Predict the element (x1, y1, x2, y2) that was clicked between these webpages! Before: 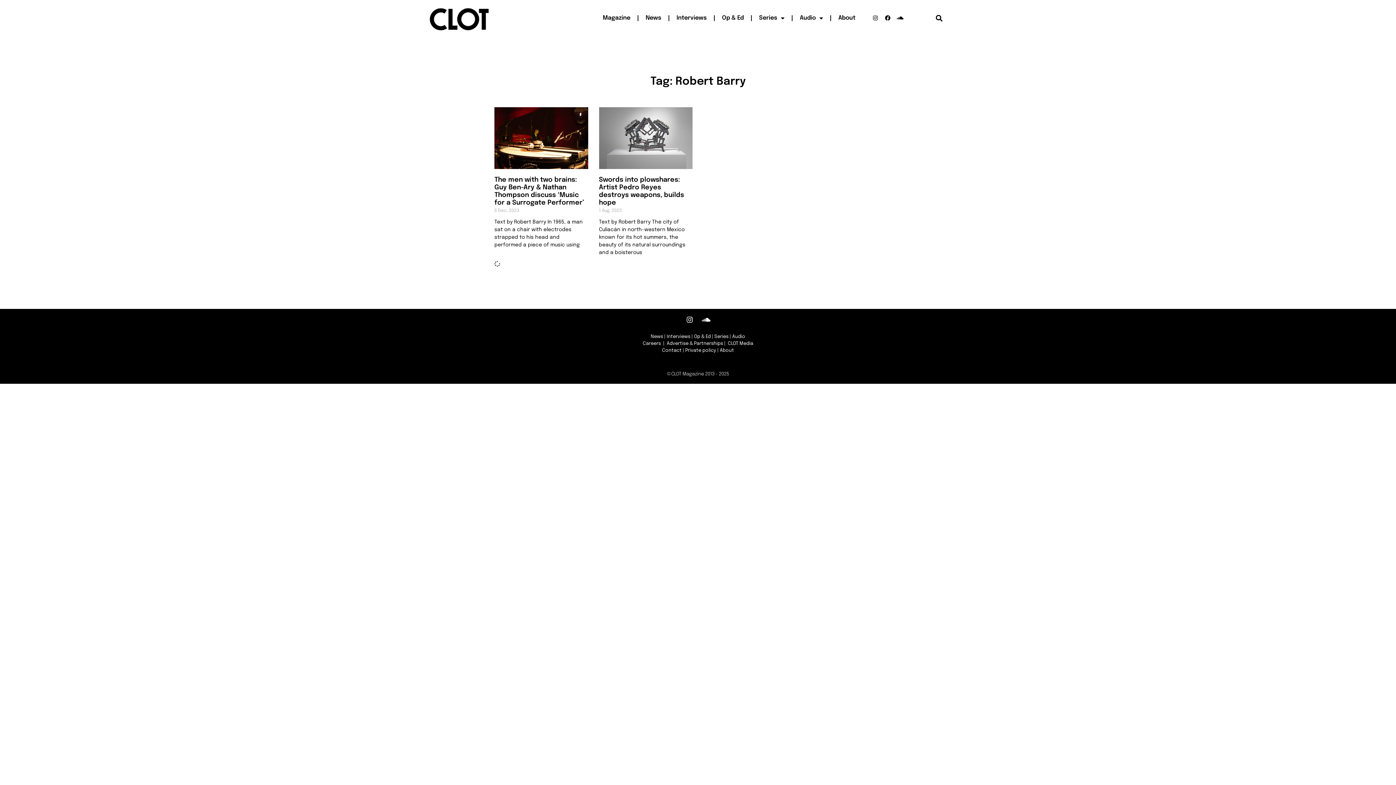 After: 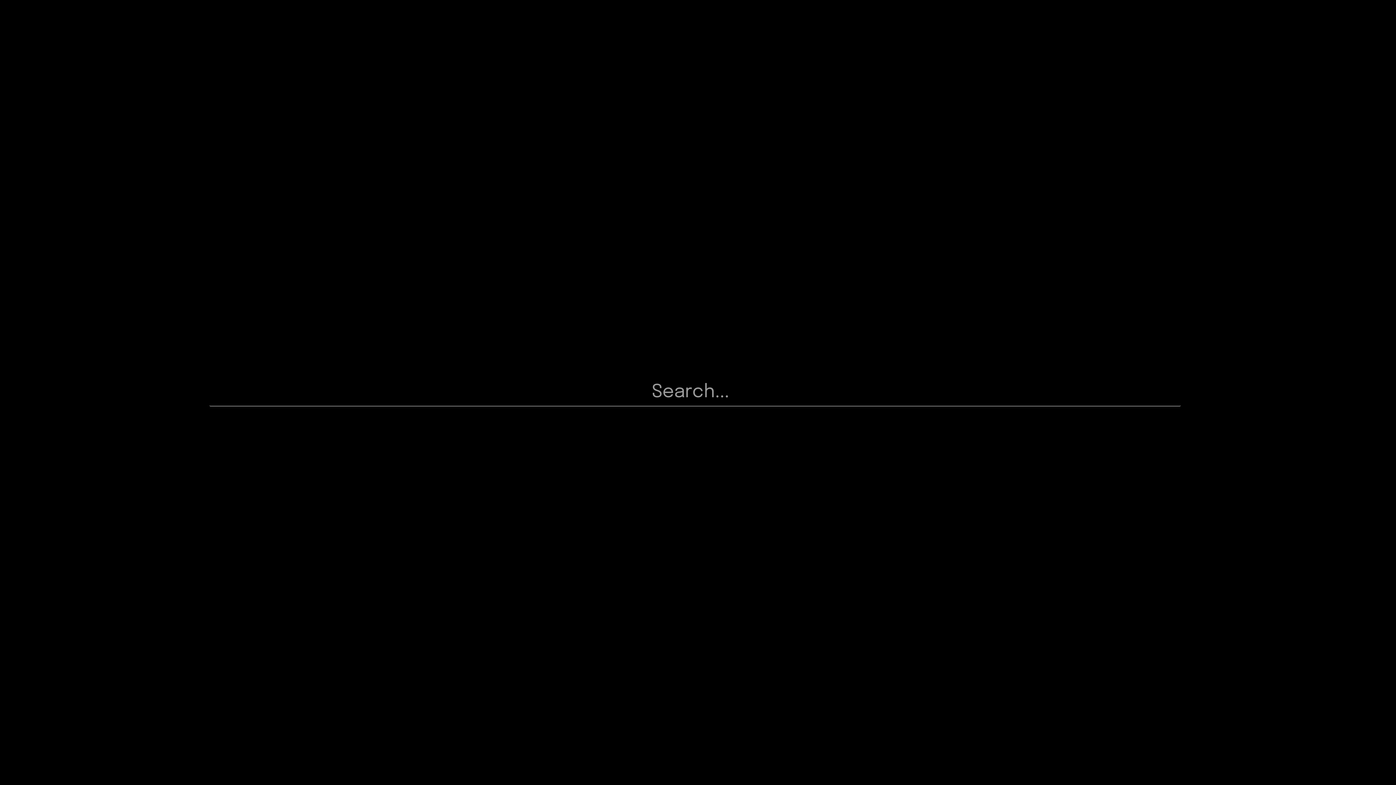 Action: bbox: (933, 12, 945, 24) label: Search